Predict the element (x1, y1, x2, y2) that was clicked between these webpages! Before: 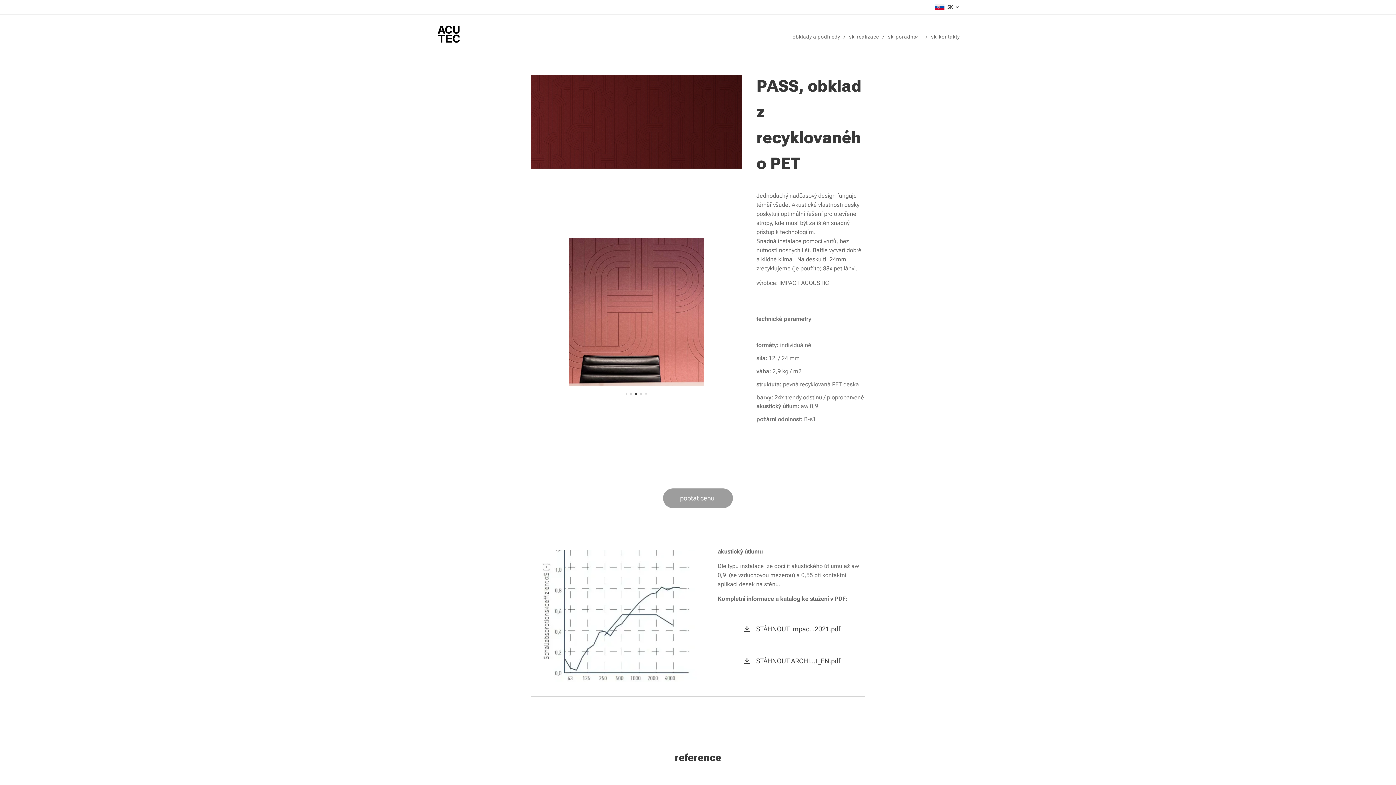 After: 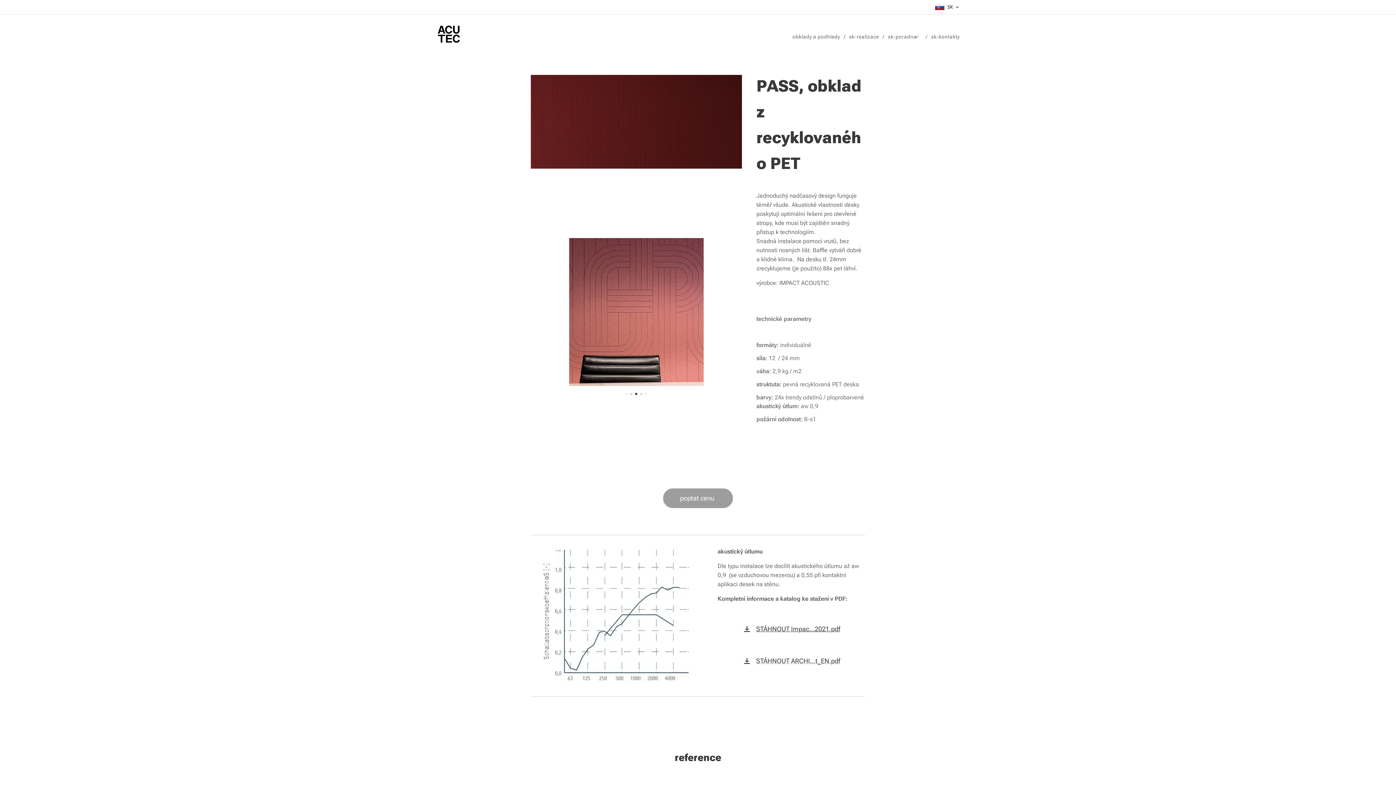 Action: bbox: (742, 624, 840, 634) label:  STÁHNOUT Impac...2021.pdf